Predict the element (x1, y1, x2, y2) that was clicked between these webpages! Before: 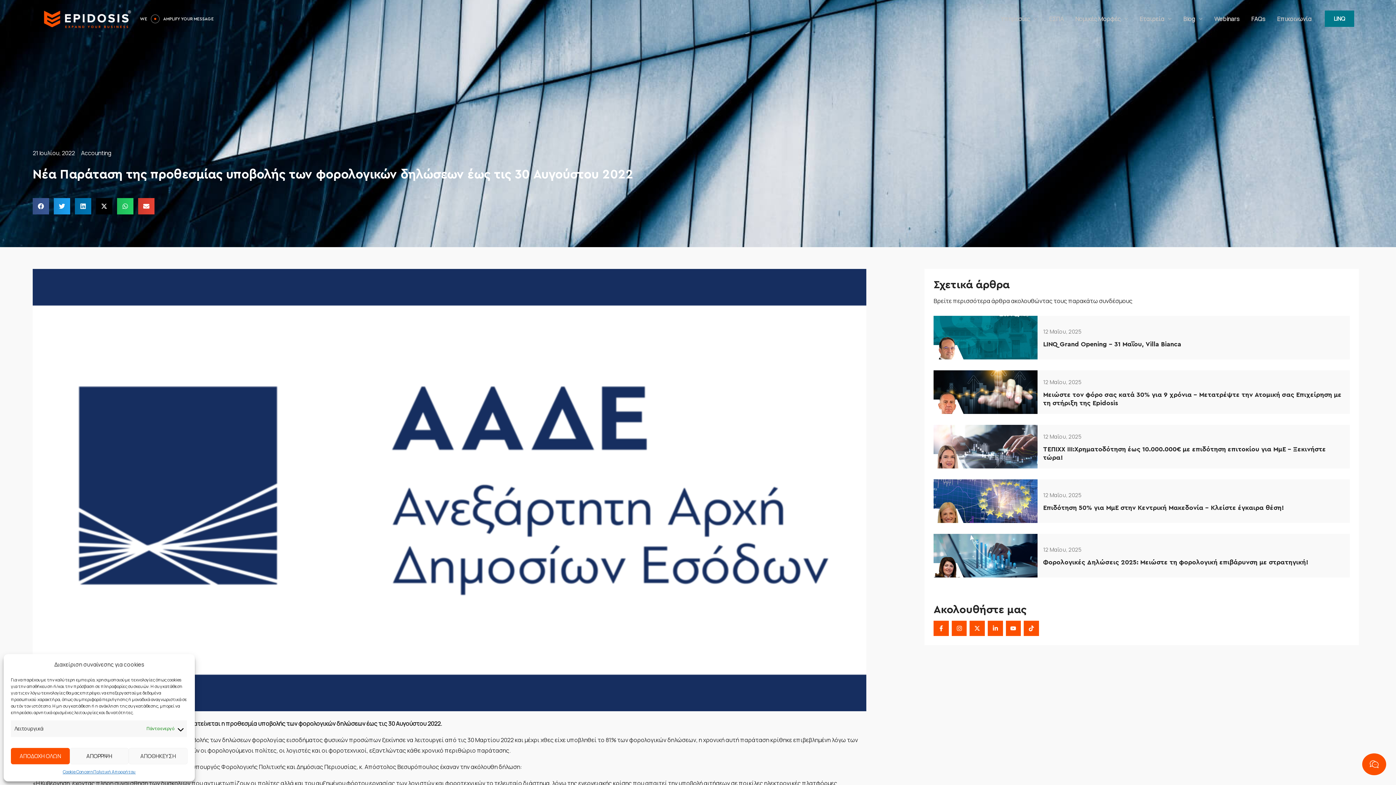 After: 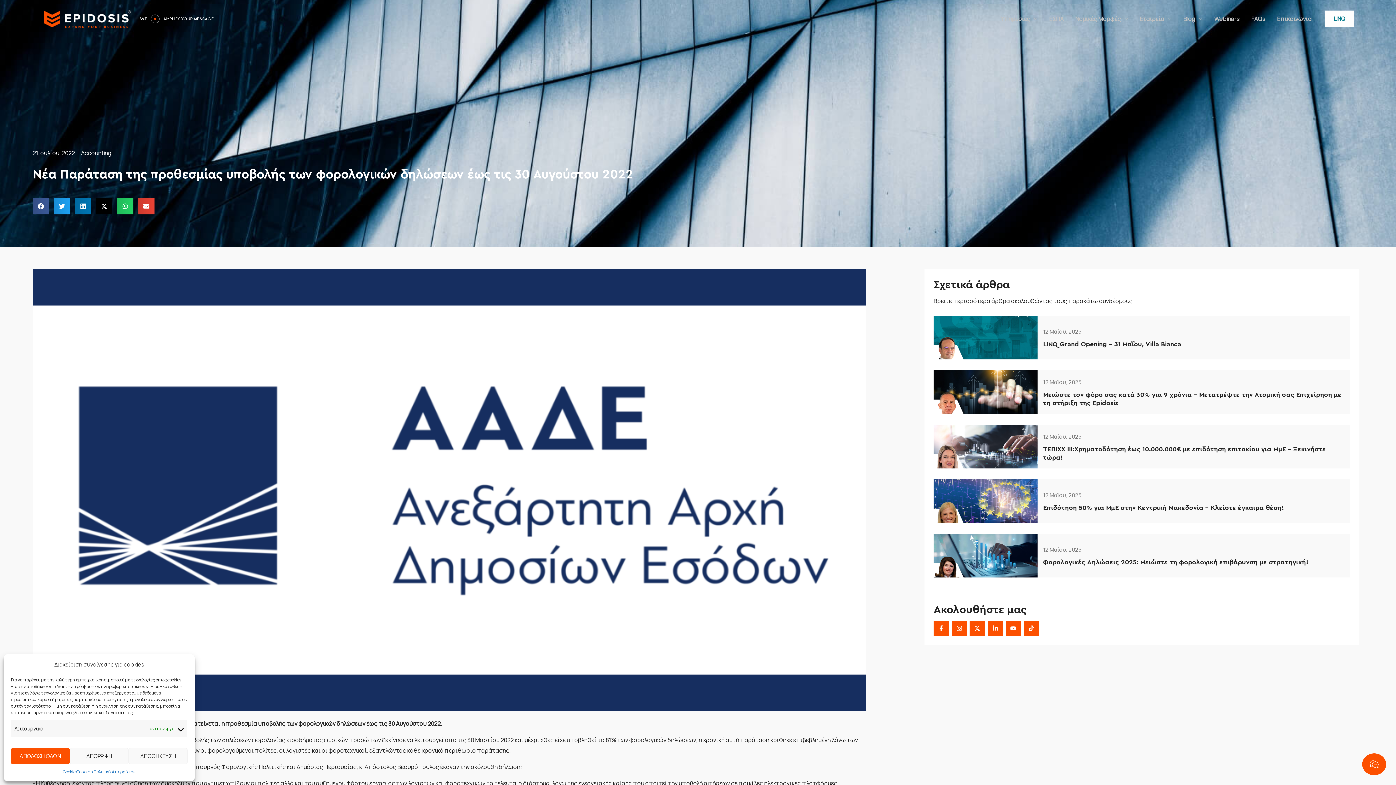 Action: label: LINQ bbox: (1325, 10, 1354, 26)